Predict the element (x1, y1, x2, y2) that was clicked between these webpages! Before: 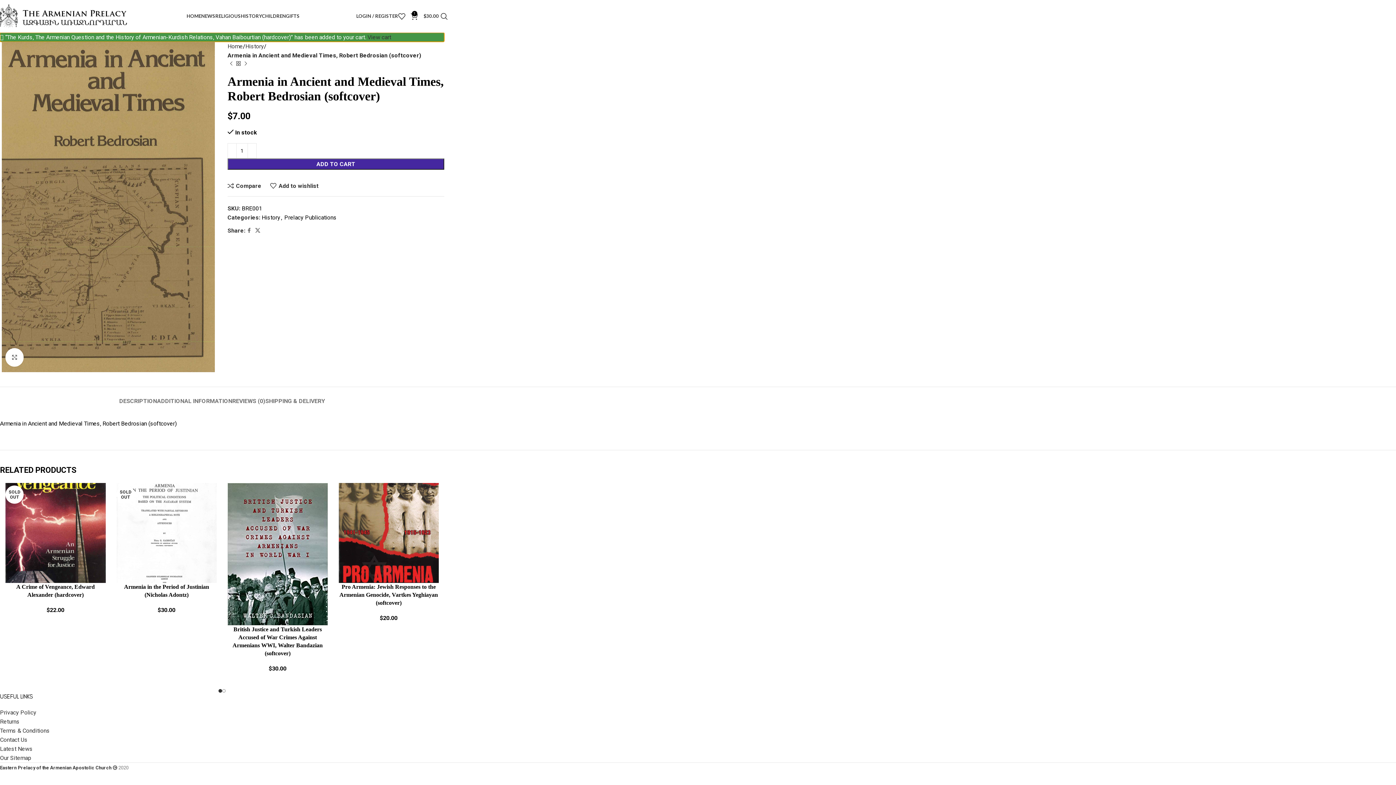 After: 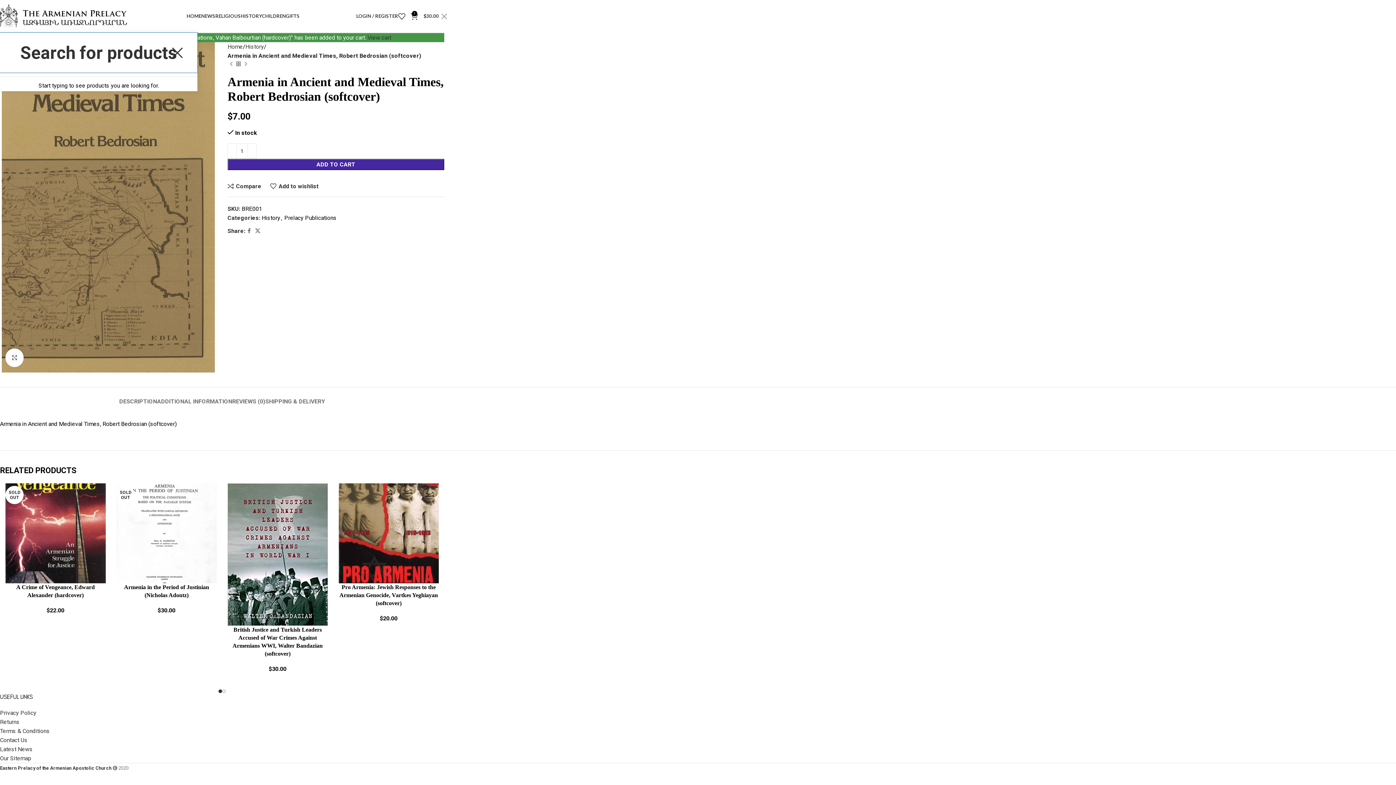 Action: bbox: (440, 8, 448, 23) label: Search